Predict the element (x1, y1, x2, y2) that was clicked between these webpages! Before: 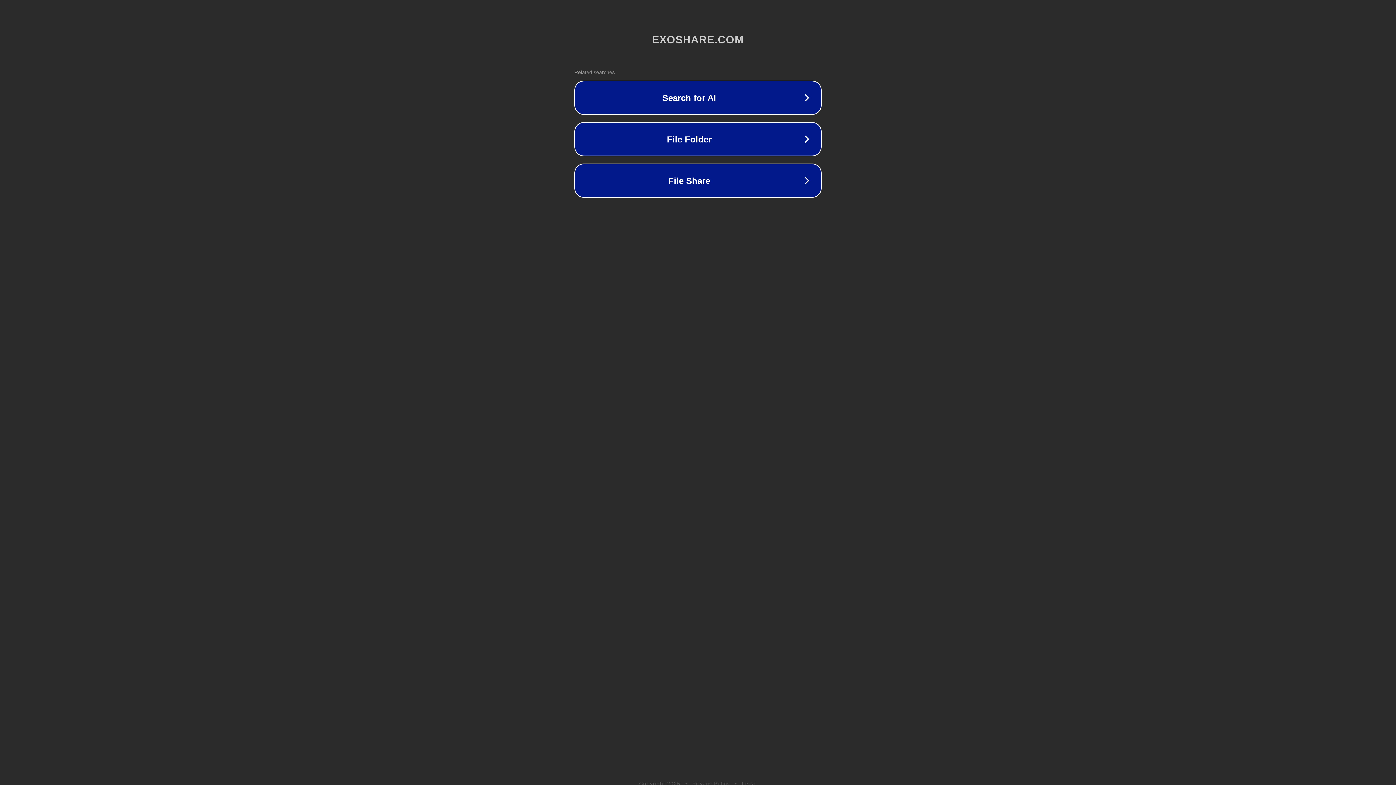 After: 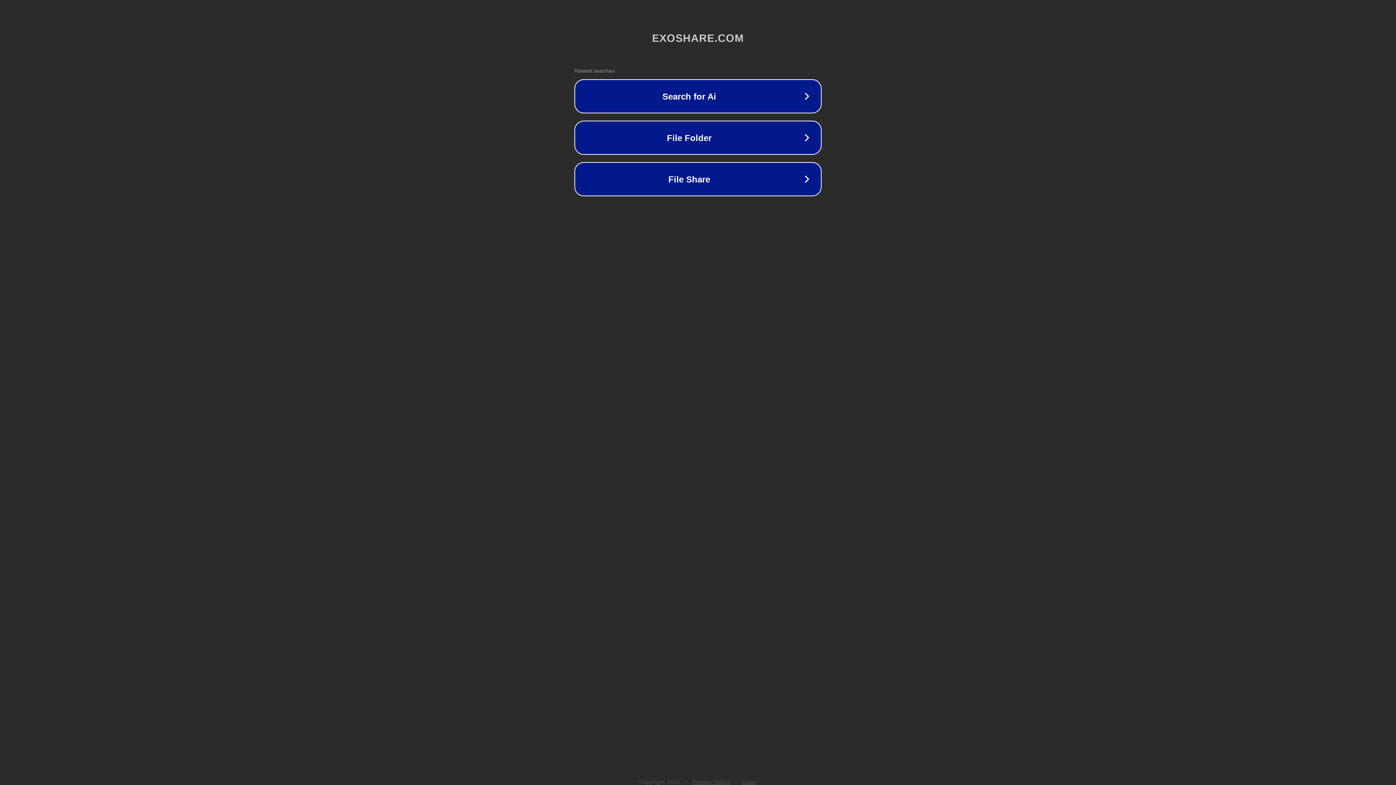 Action: label: Legal bbox: (742, 781, 757, 786)